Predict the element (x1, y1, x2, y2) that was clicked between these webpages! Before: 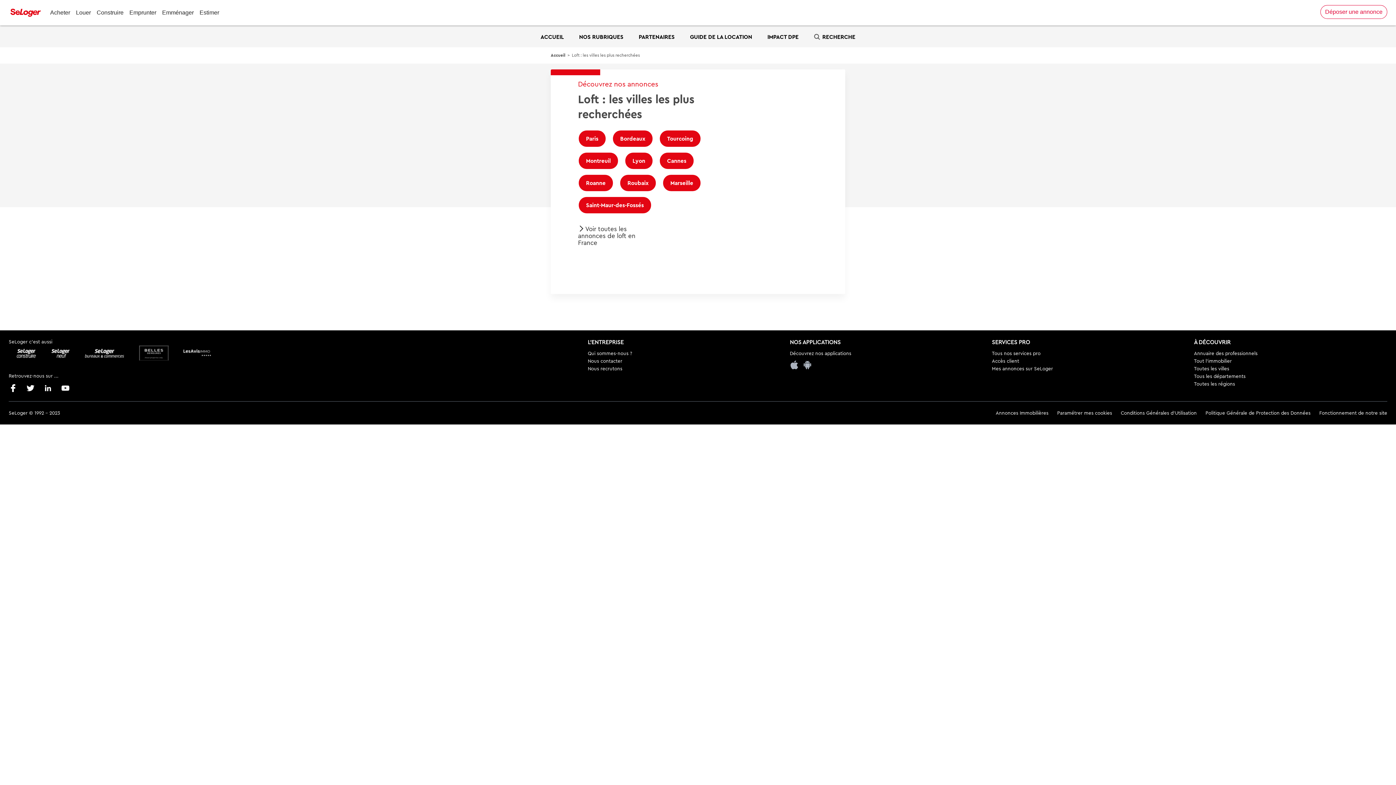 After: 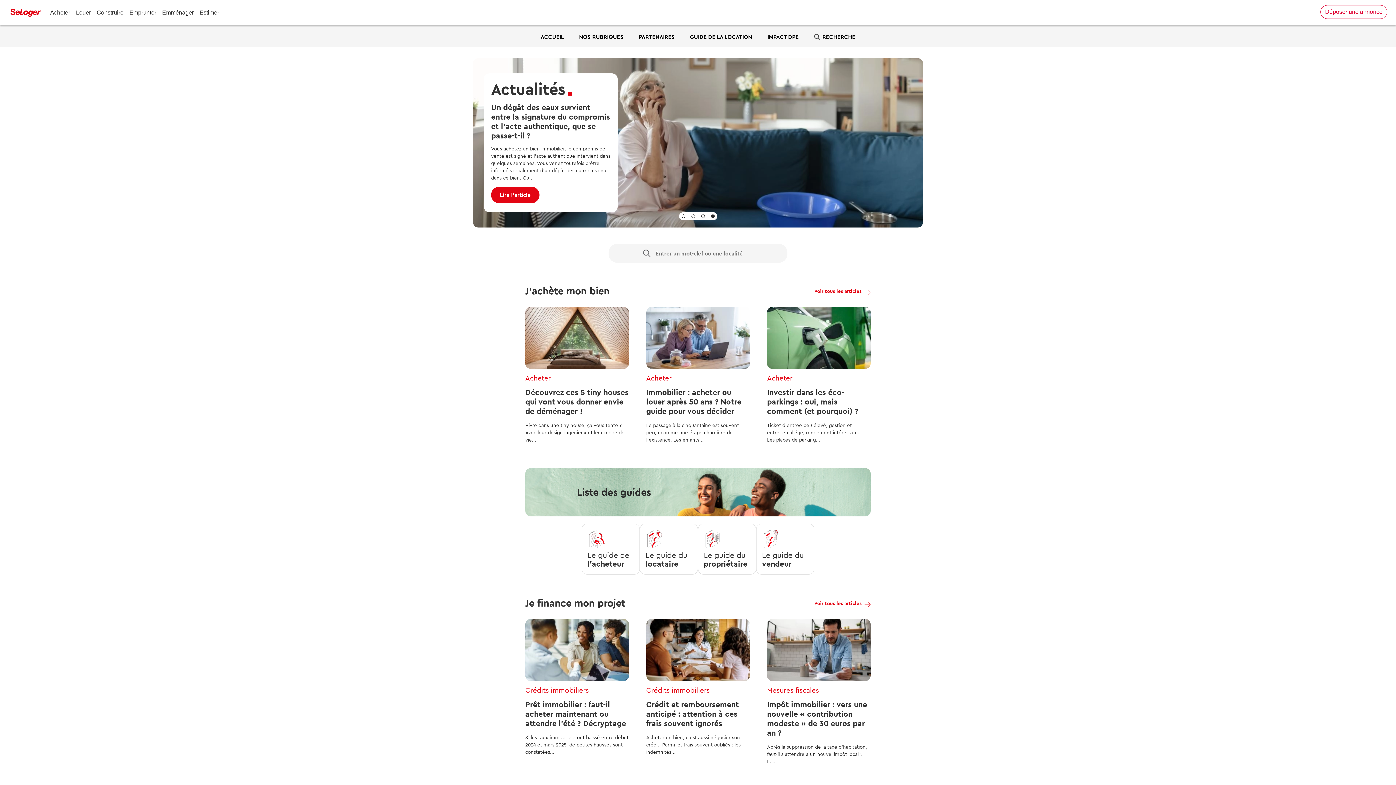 Action: label: Accueil bbox: (550, 52, 565, 58)